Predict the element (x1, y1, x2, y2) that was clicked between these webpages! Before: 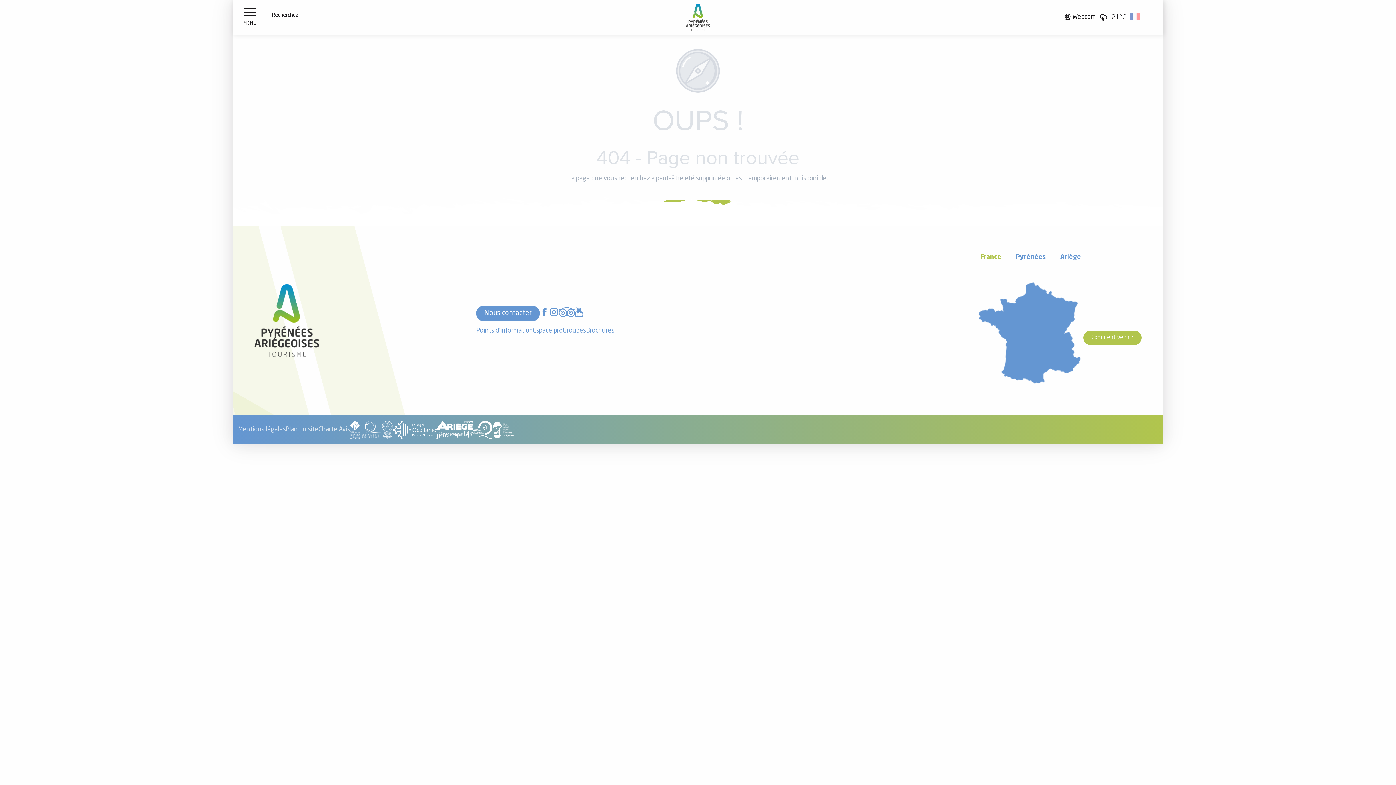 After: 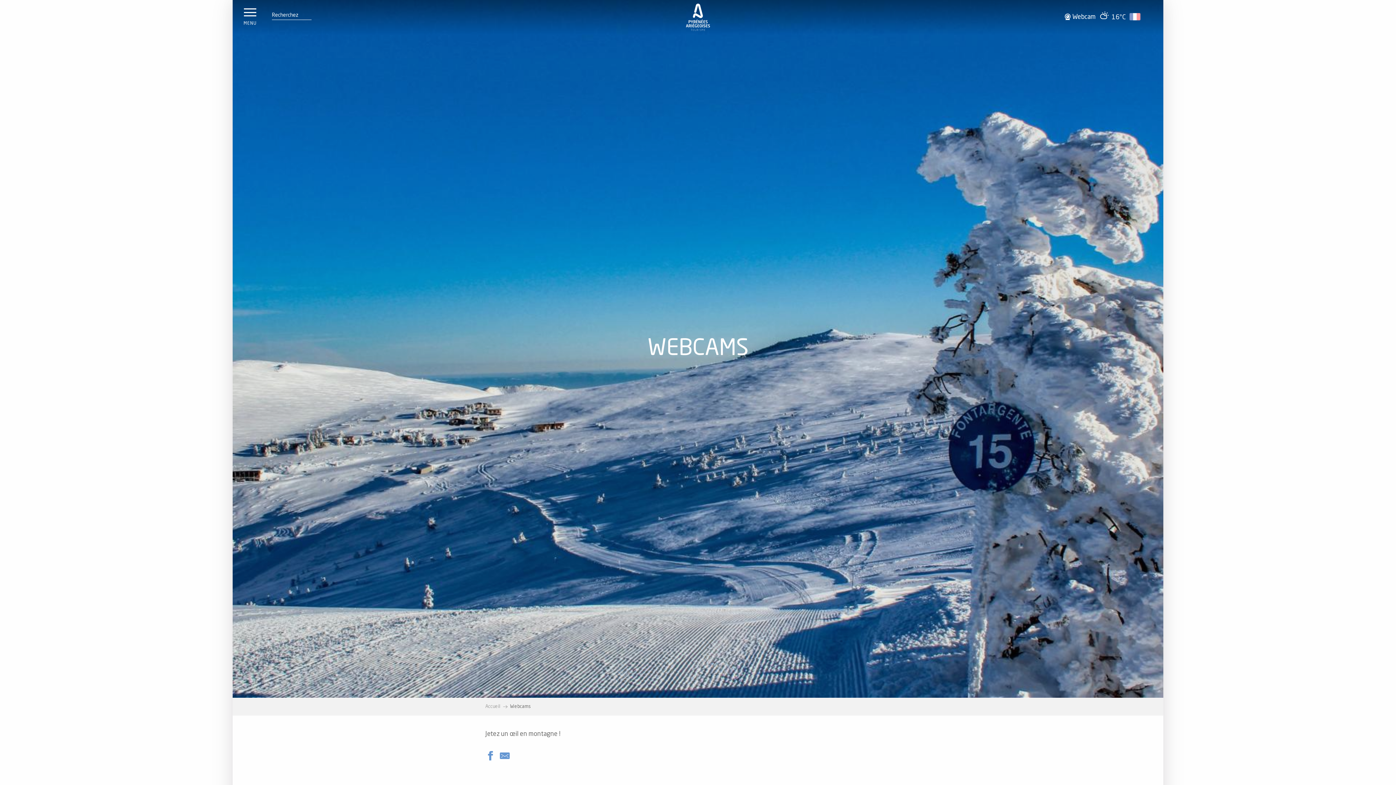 Action: label: Webcam bbox: (1065, 12, 1096, 21)